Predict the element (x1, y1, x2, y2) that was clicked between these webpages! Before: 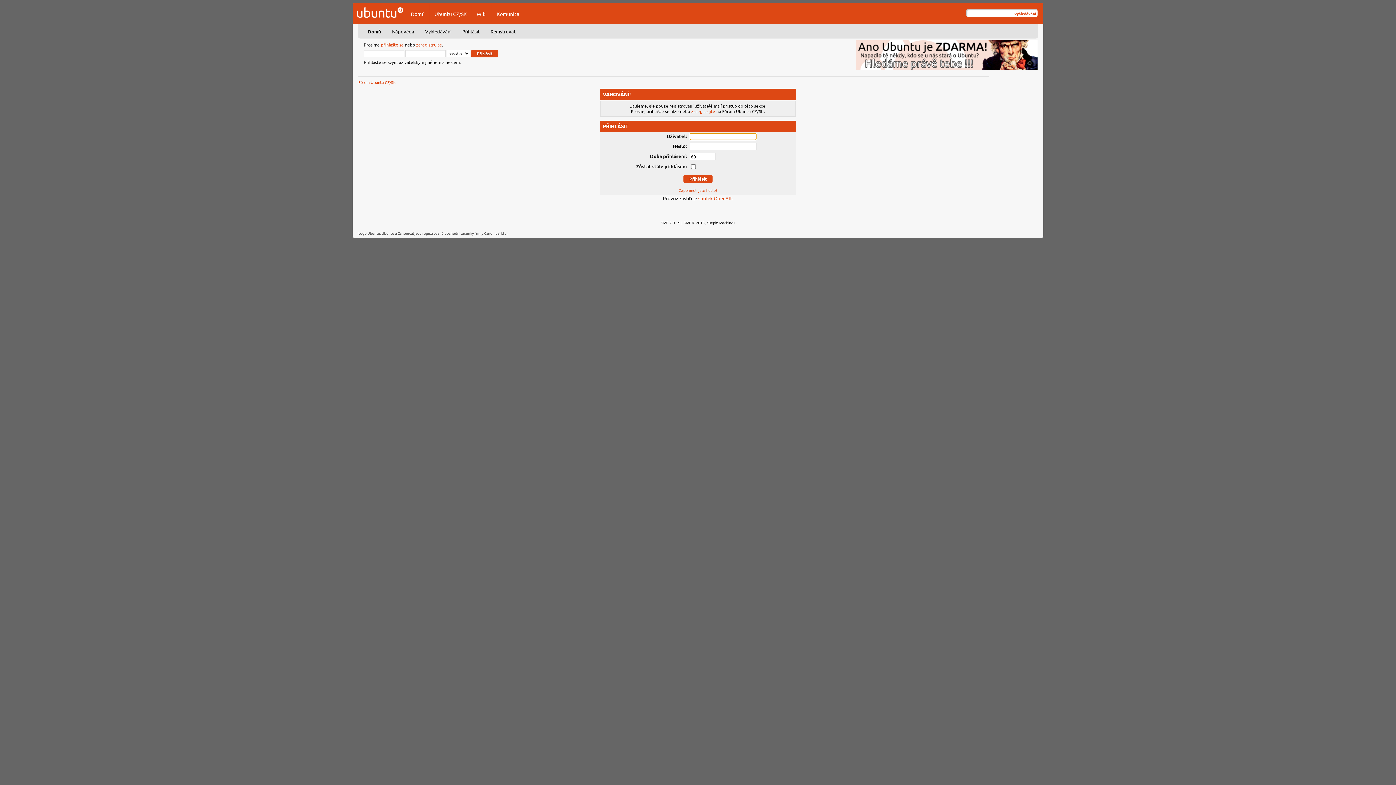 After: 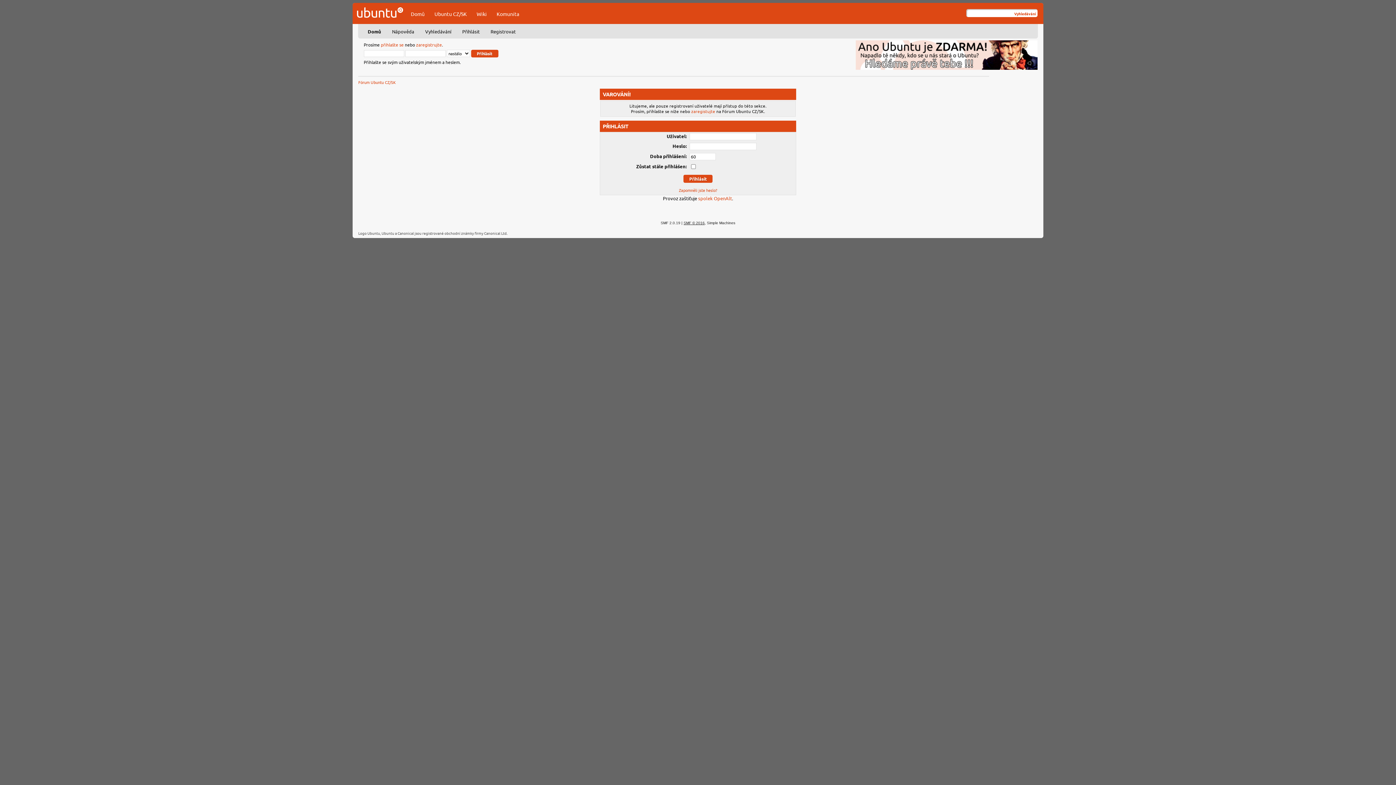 Action: bbox: (683, 221, 704, 225) label: SMF © 2016